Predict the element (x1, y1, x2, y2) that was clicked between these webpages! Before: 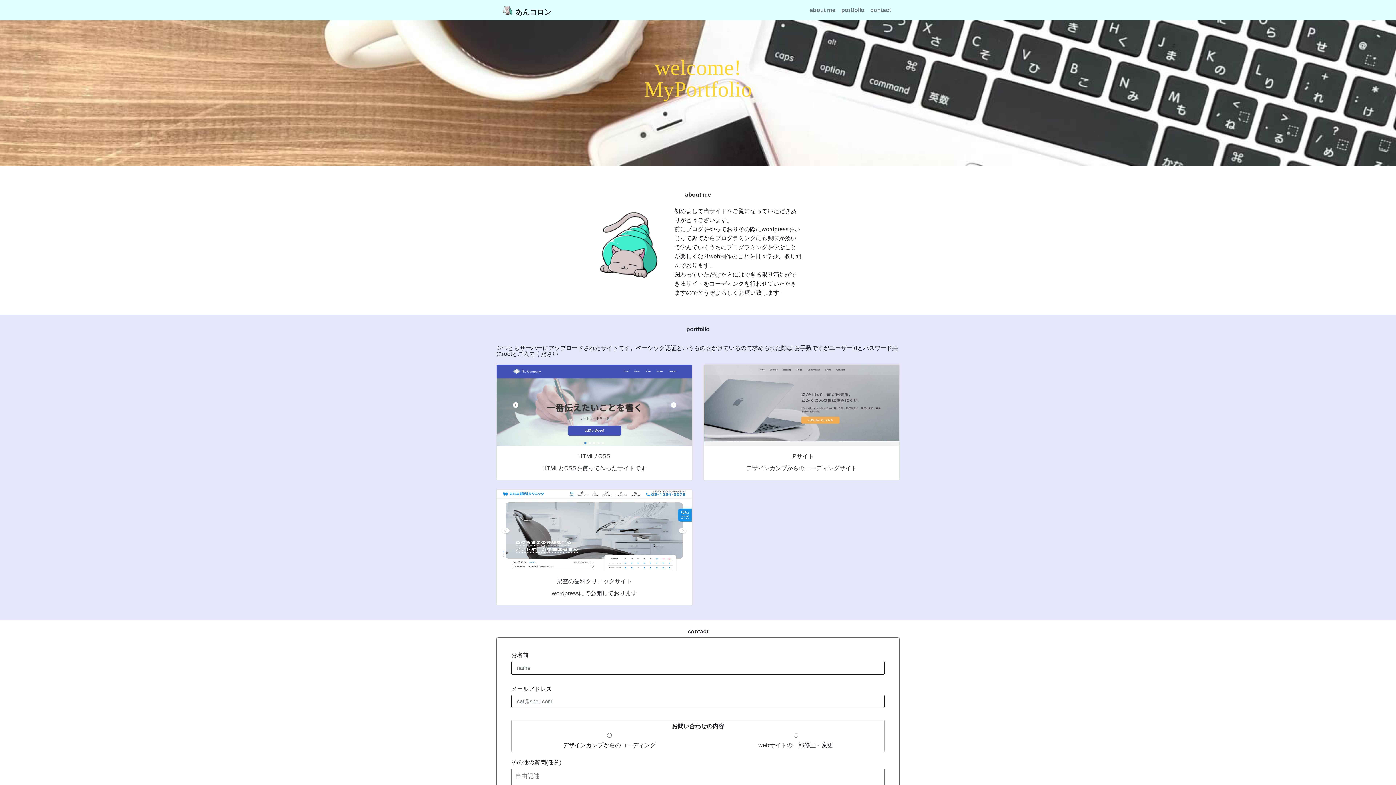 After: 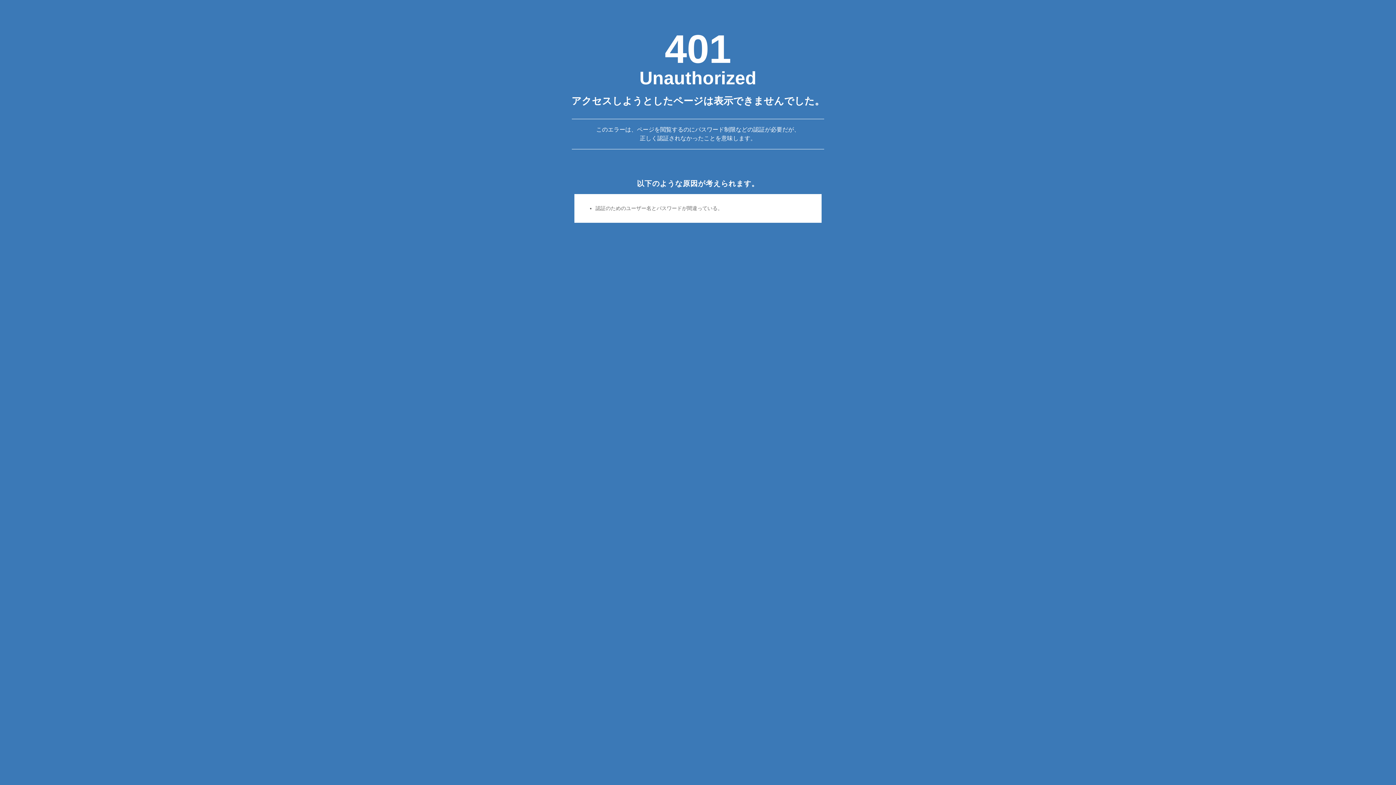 Action: label: 架空の歯科クリニックサイト

wordpressにて公開しております bbox: (496, 489, 692, 605)